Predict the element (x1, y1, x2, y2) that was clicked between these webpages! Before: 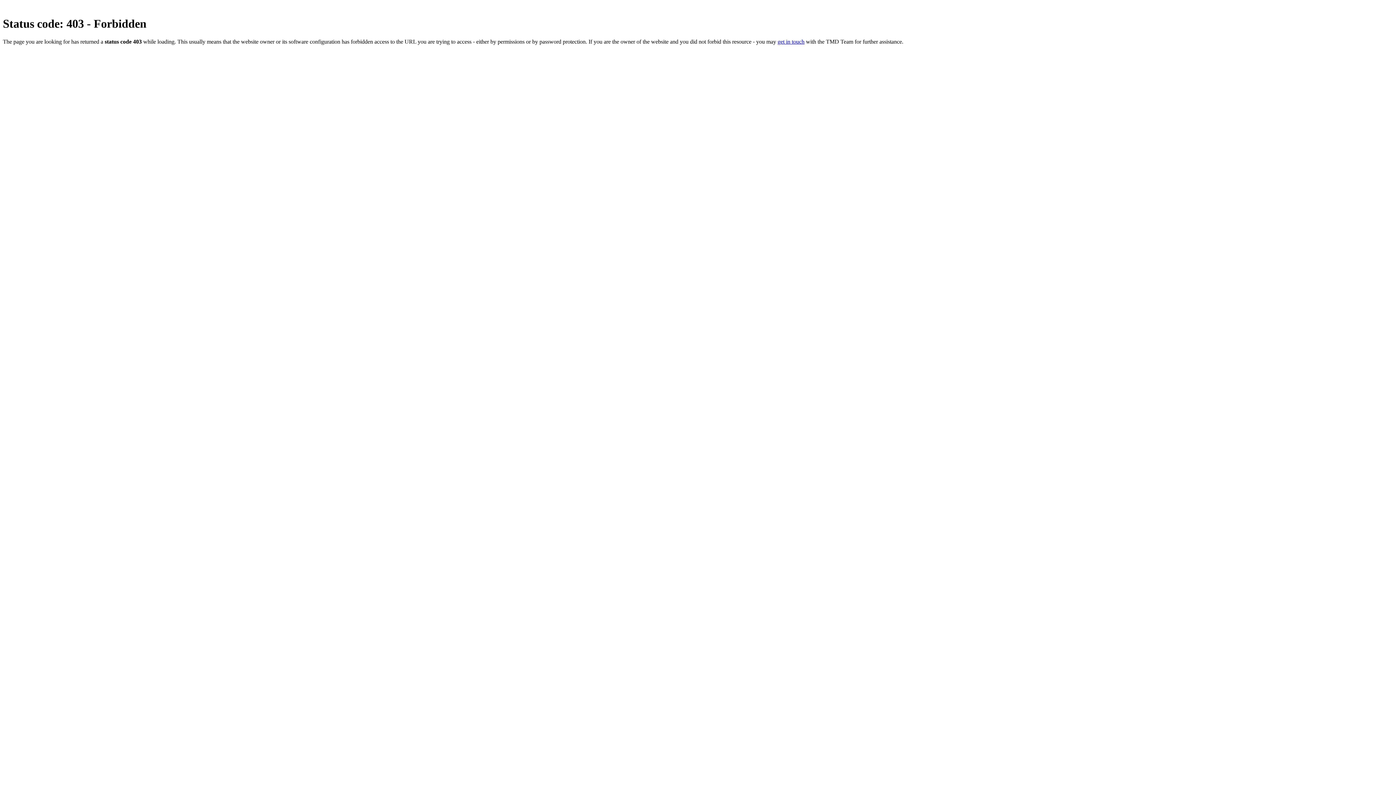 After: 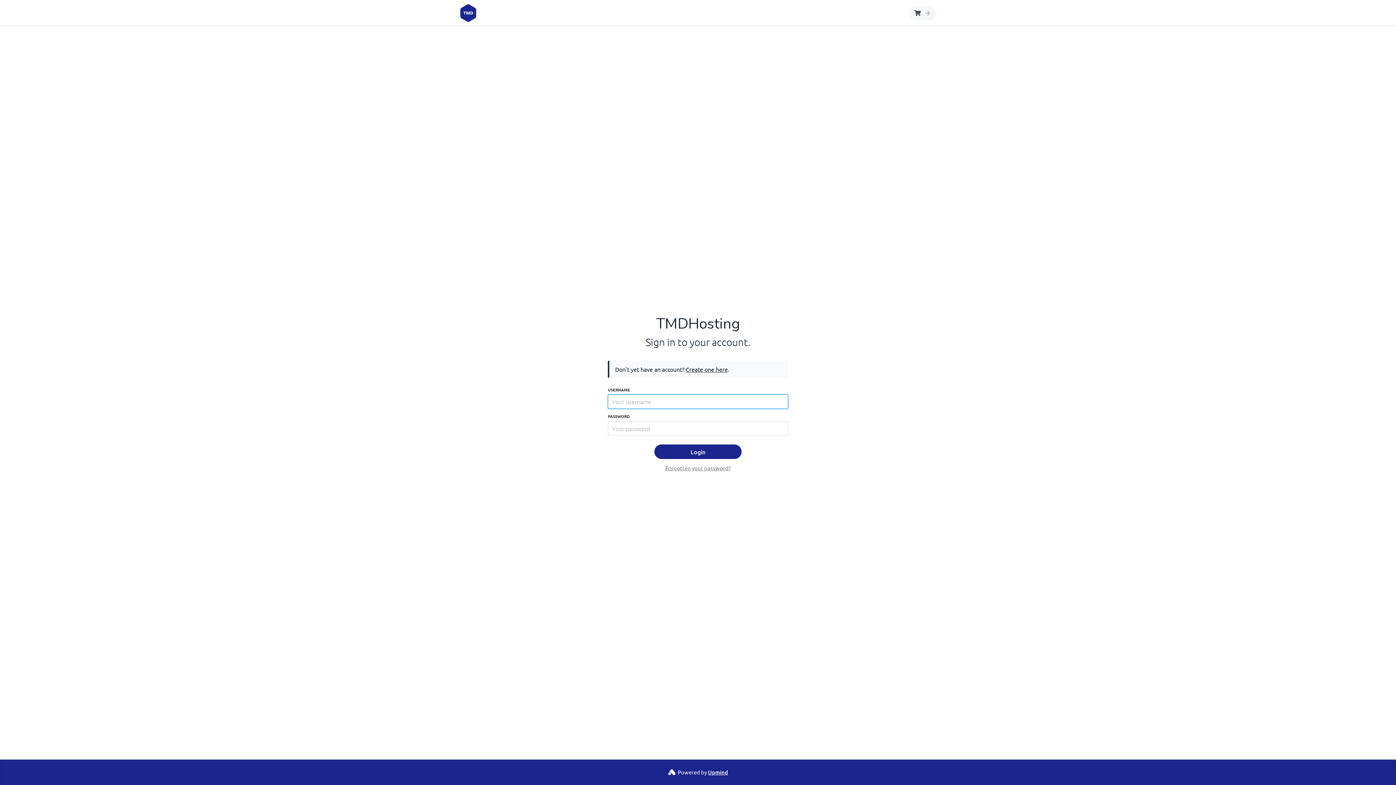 Action: bbox: (777, 38, 804, 44) label: get in touch